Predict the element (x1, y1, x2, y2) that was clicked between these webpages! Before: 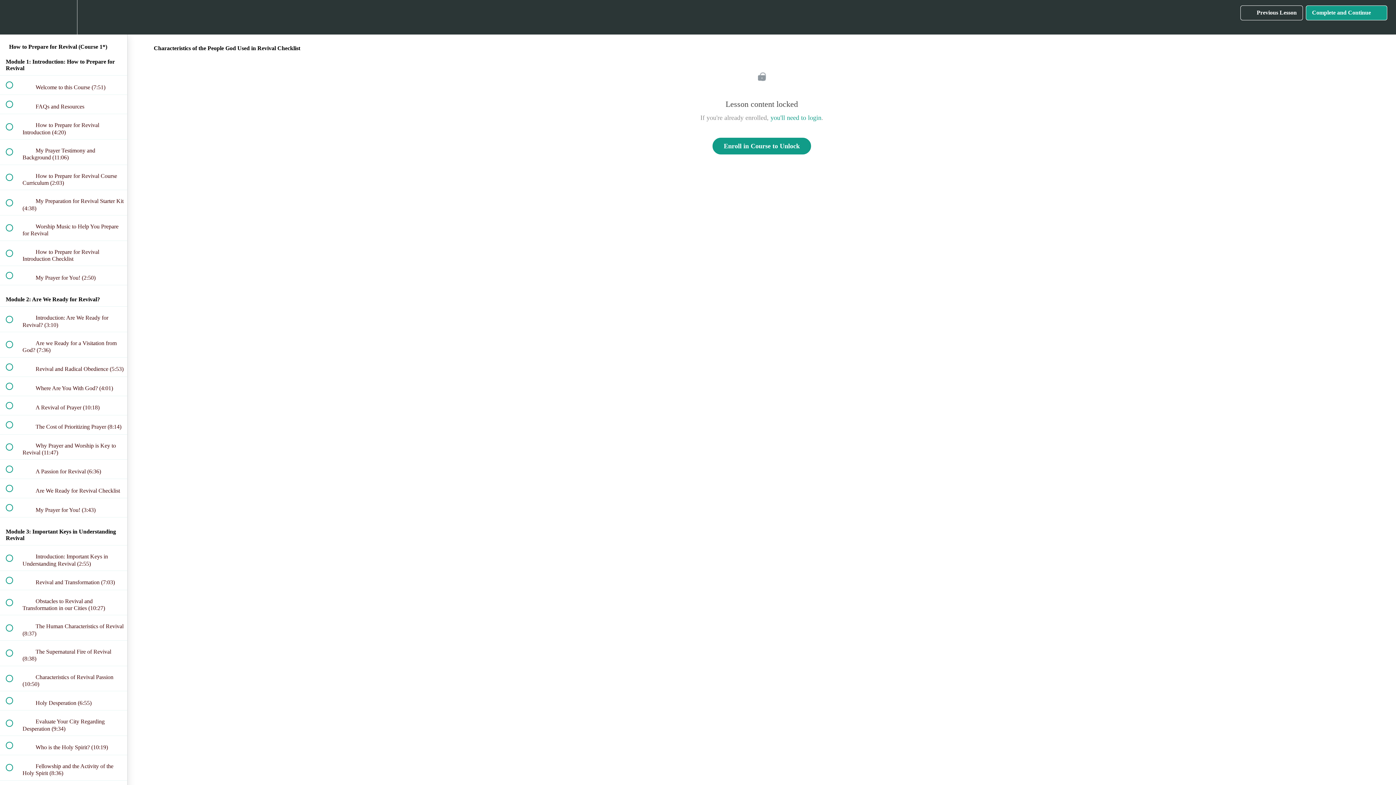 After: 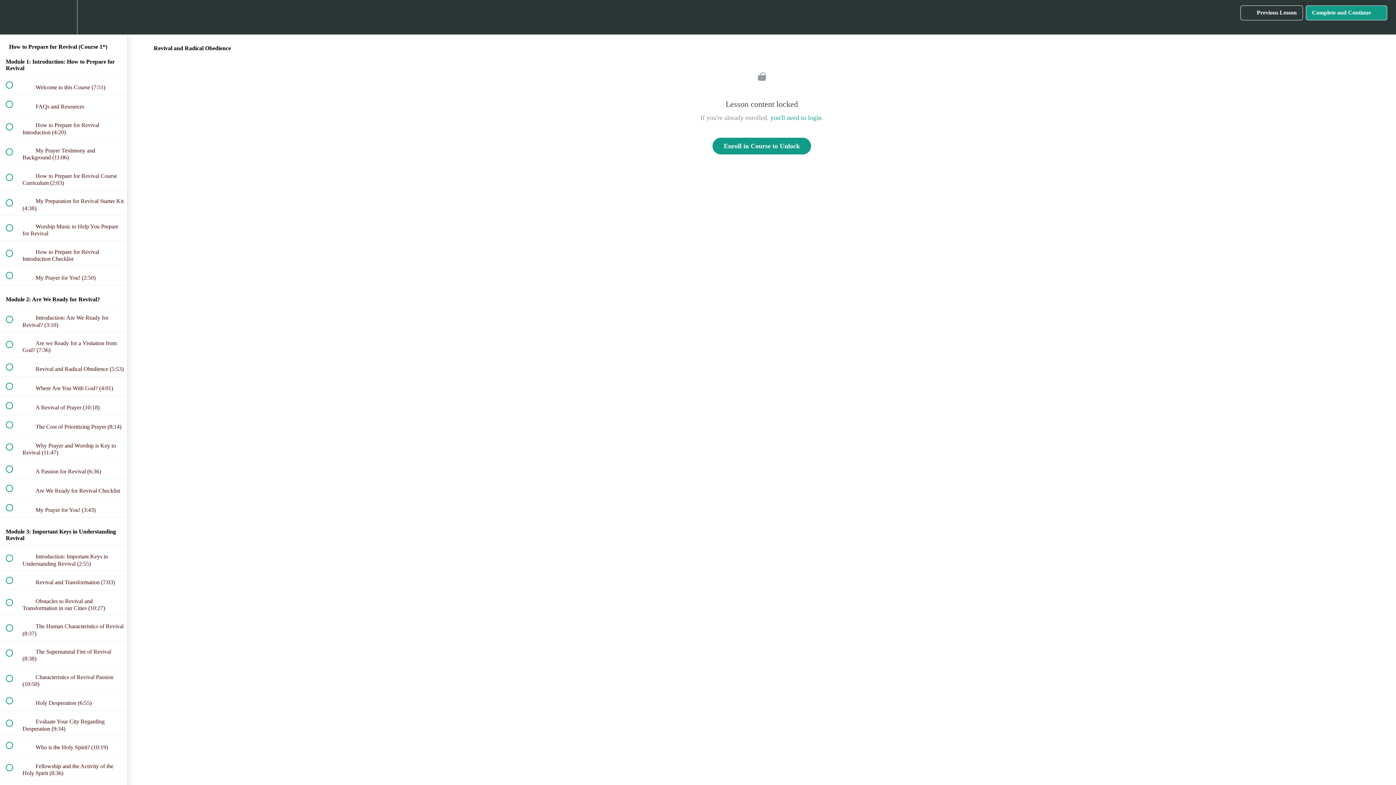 Action: label:  
 Revival and Radical Obedience (5:53) bbox: (0, 357, 127, 376)